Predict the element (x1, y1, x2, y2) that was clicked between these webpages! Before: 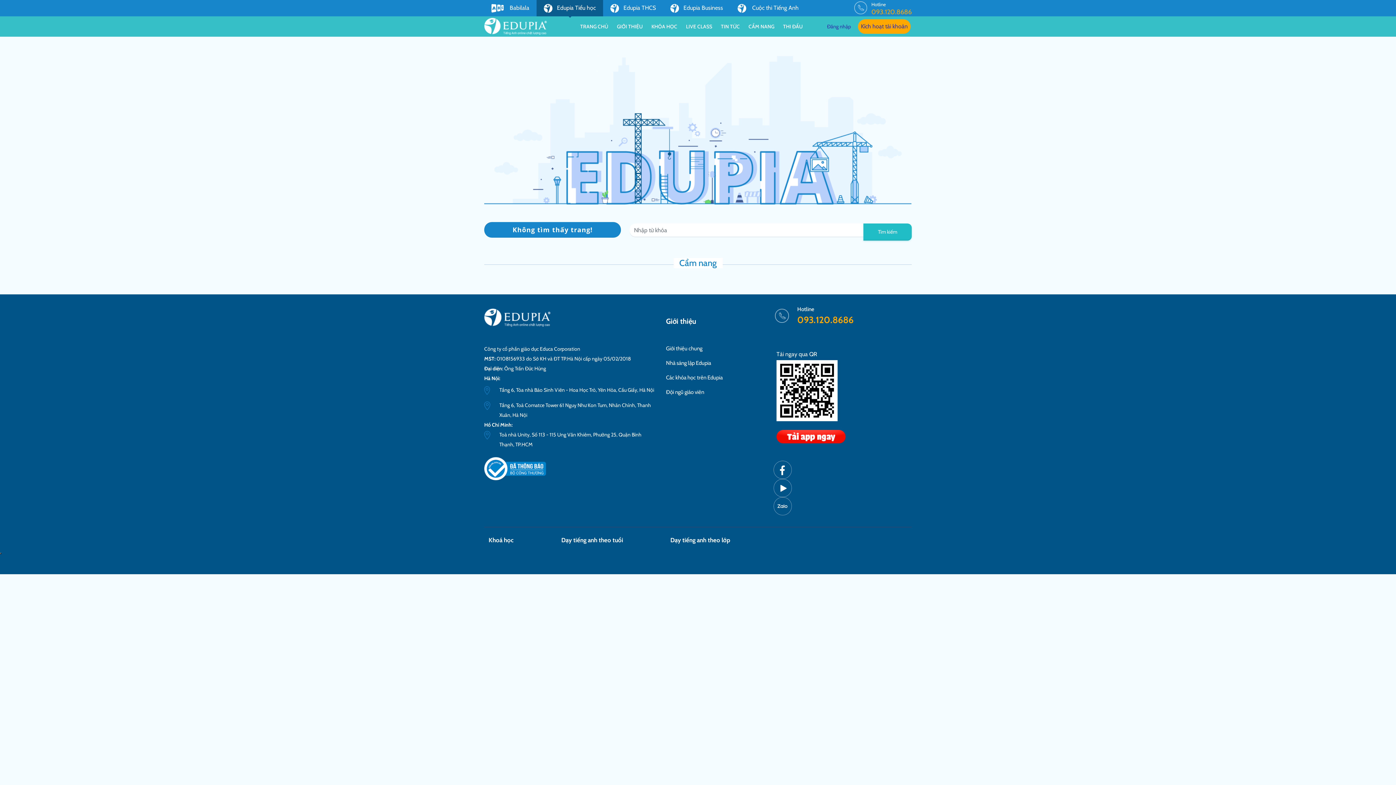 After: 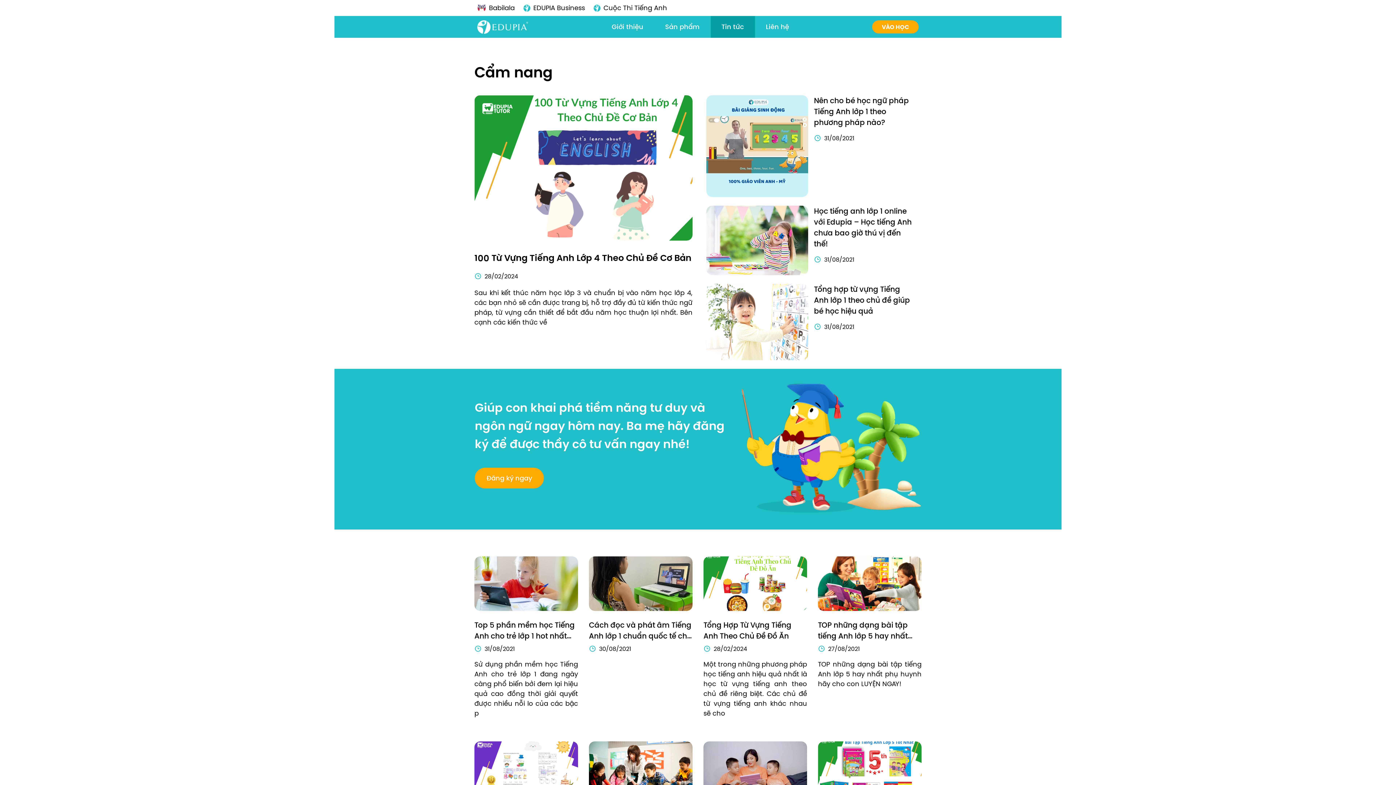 Action: label: CẨM NANG bbox: (748, 17, 774, 36)